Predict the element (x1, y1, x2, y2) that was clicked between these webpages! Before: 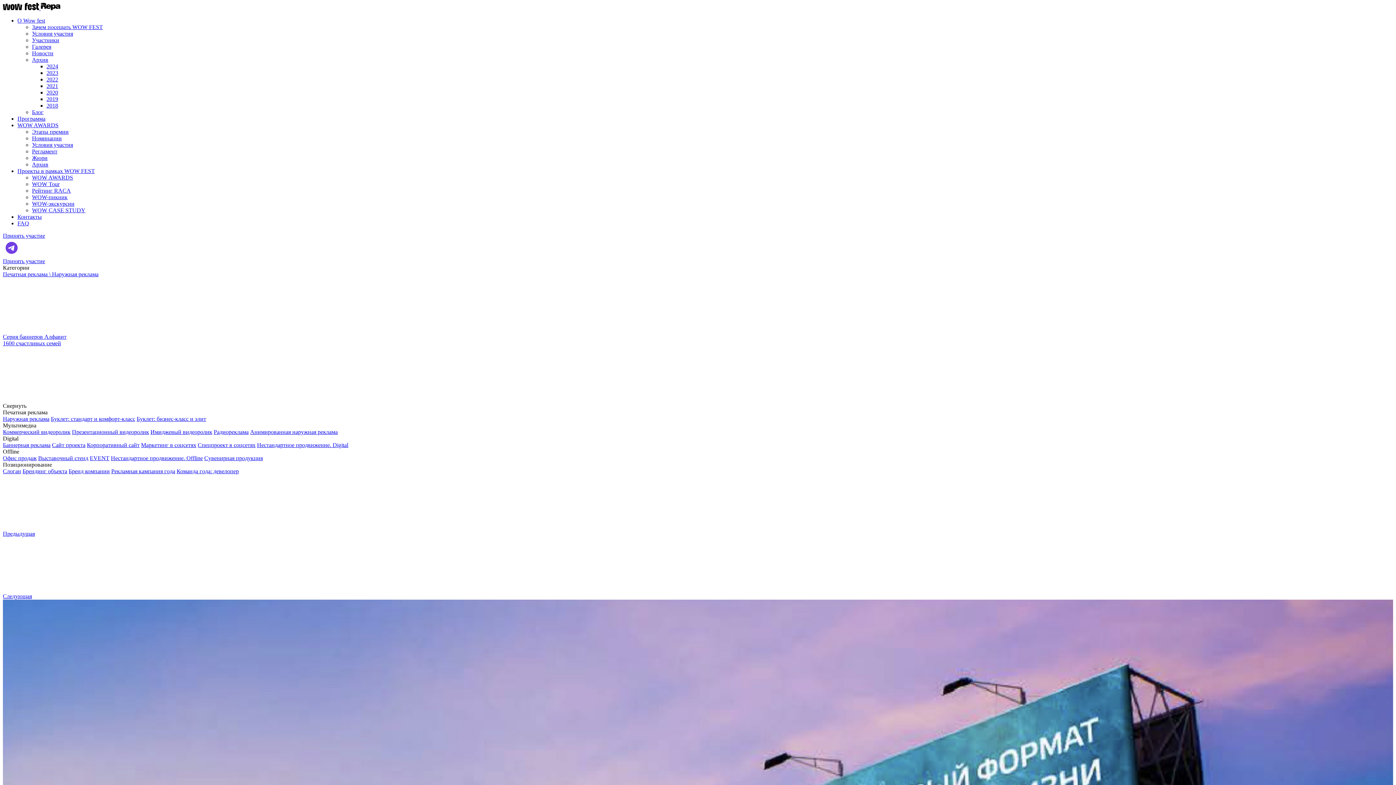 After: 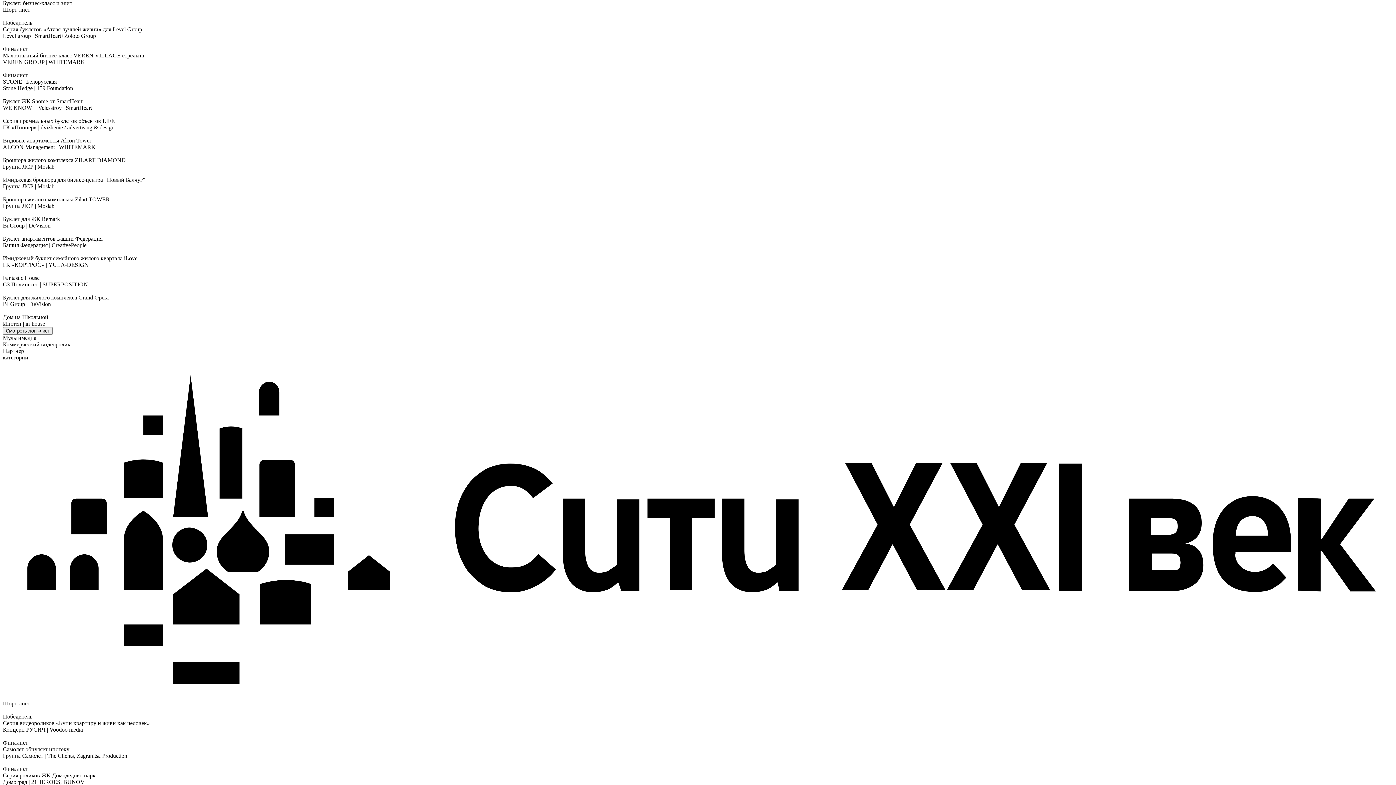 Action: label: Буклет: бизнес-класс и элит bbox: (136, 416, 206, 422)